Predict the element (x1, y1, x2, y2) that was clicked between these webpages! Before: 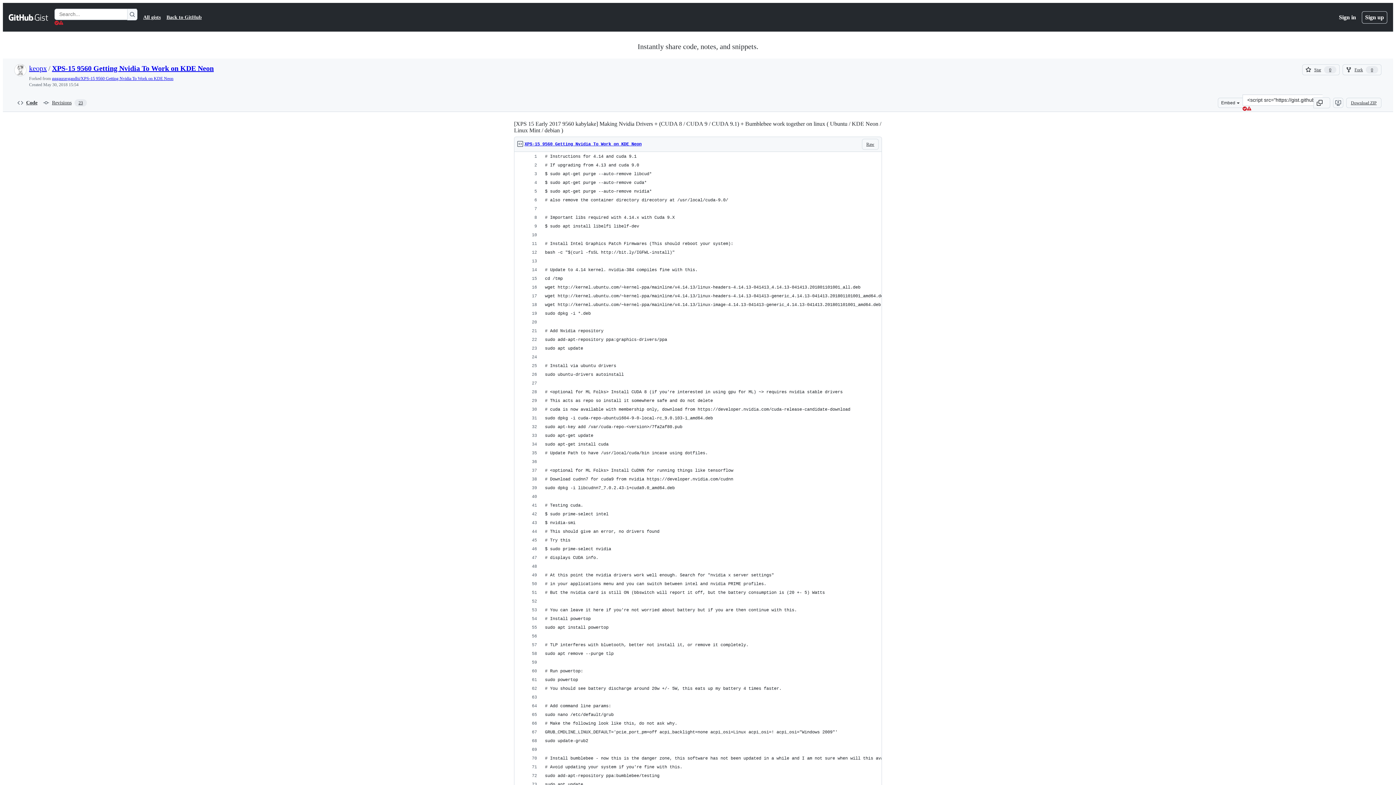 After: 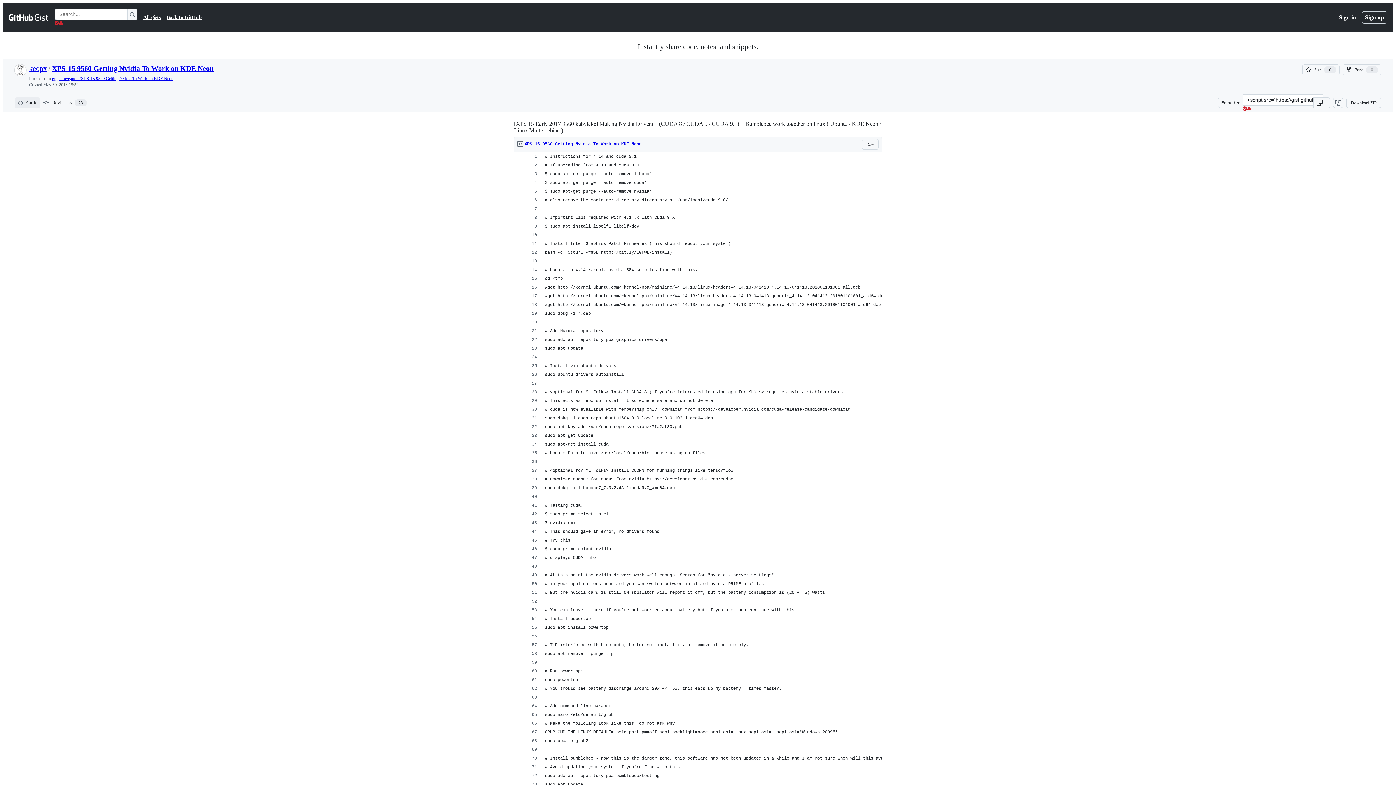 Action: bbox: (14, 97, 40, 108) label: Code